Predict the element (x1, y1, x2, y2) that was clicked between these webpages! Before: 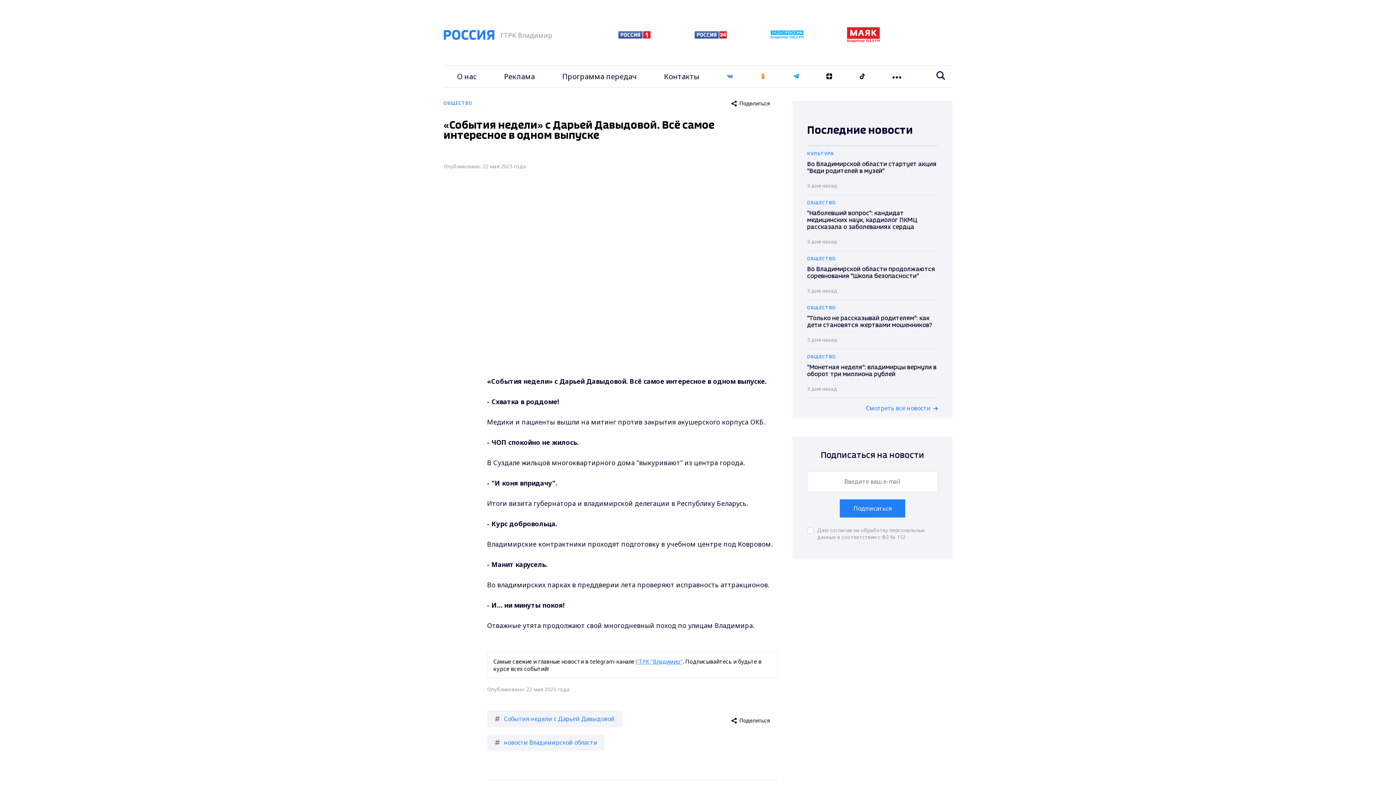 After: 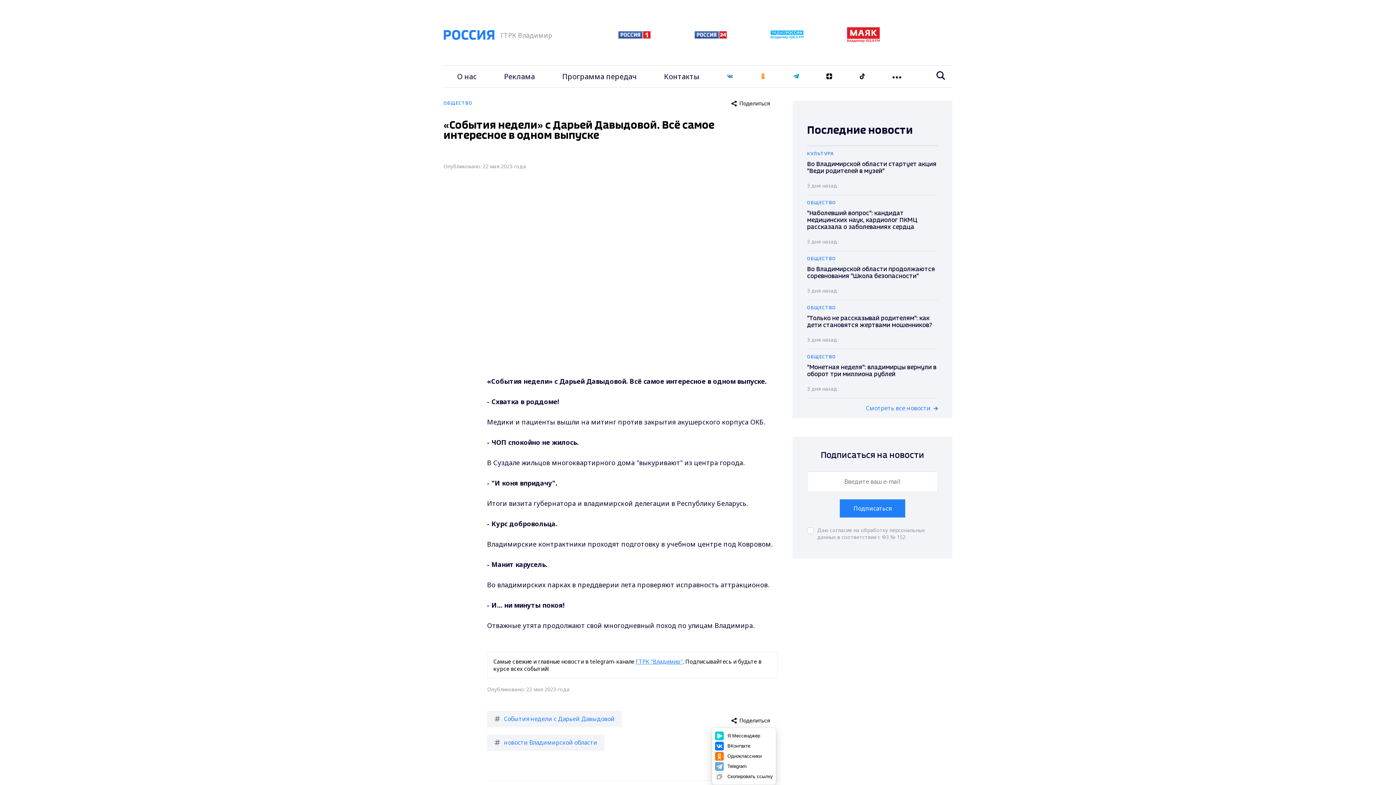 Action: bbox: (725, 714, 778, 727) label: Поделиться